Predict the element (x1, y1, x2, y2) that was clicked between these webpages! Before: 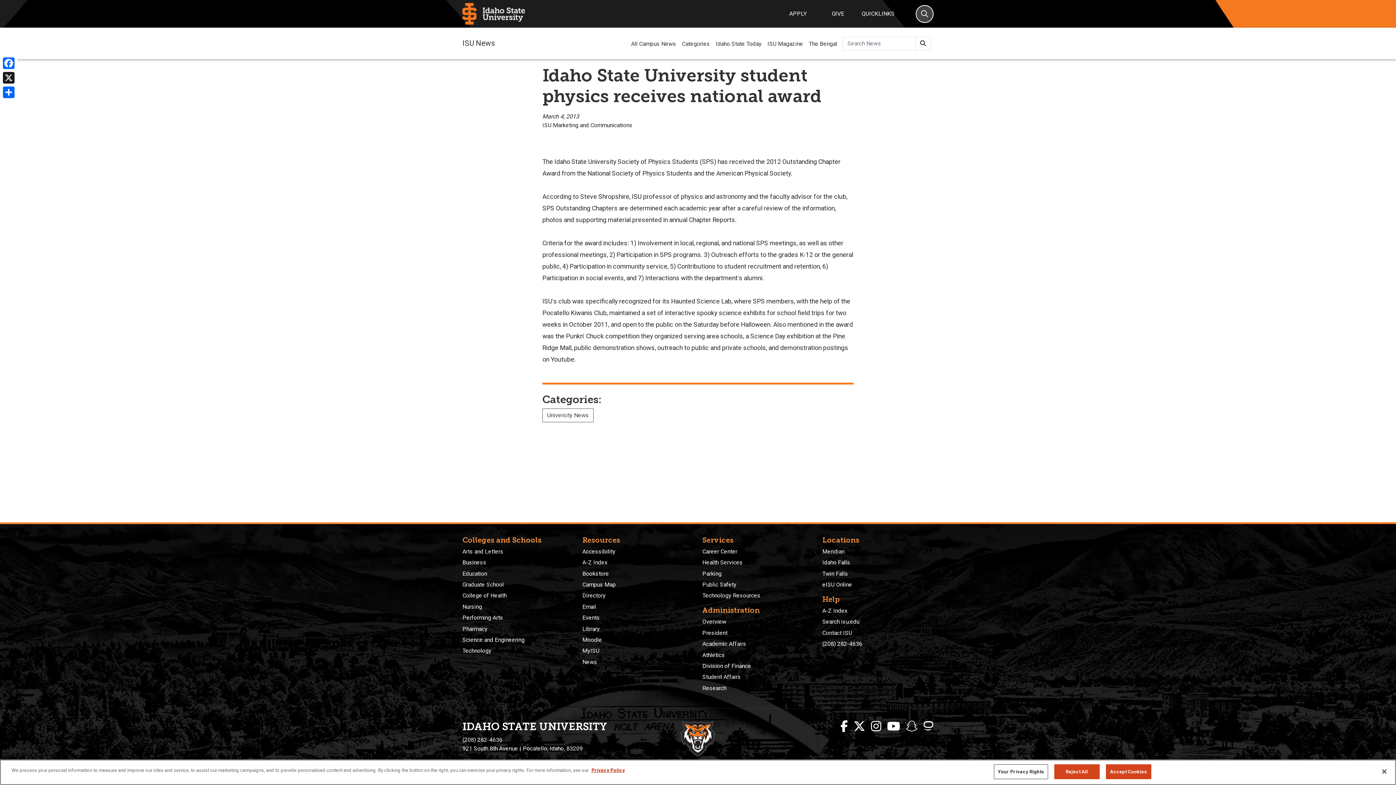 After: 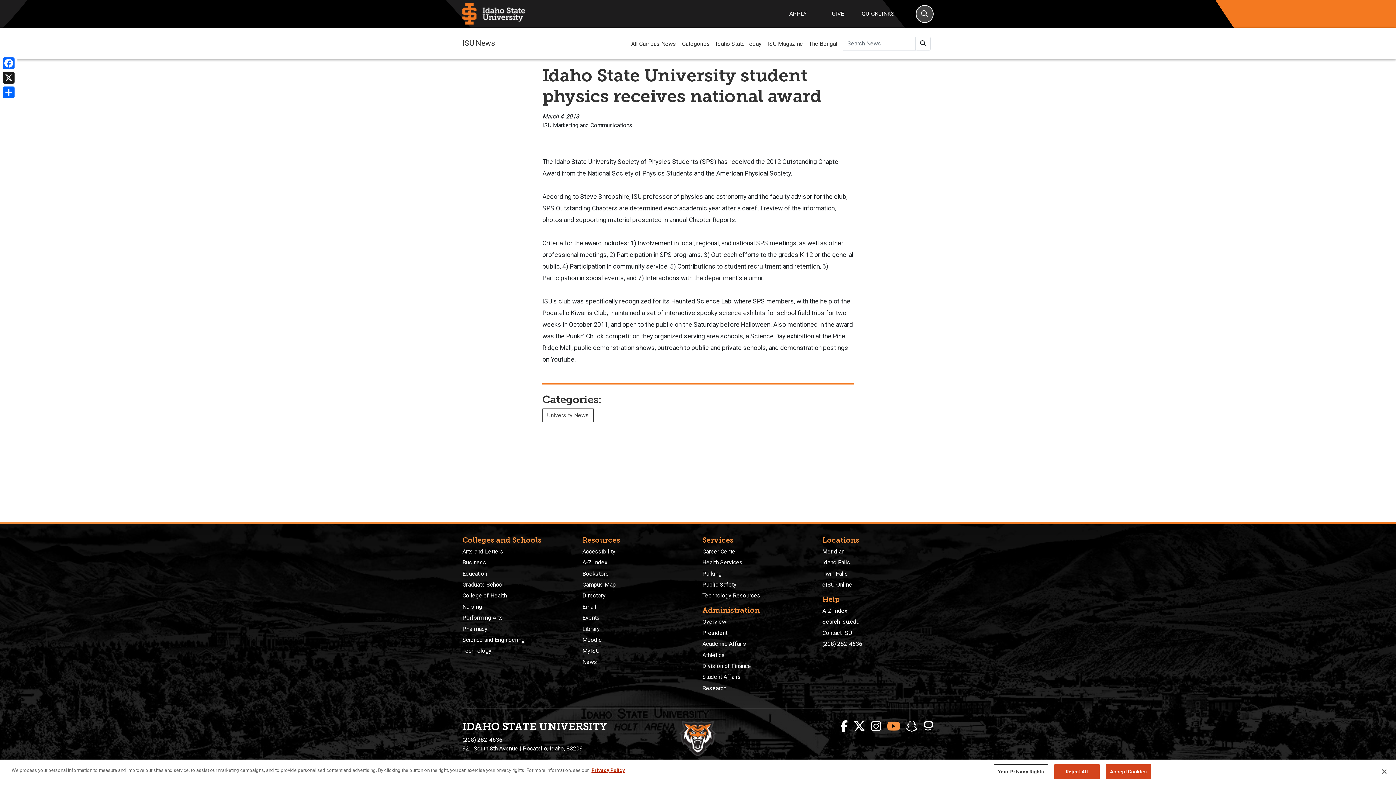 Action: label: ISU Youtube bbox: (887, 720, 900, 733)